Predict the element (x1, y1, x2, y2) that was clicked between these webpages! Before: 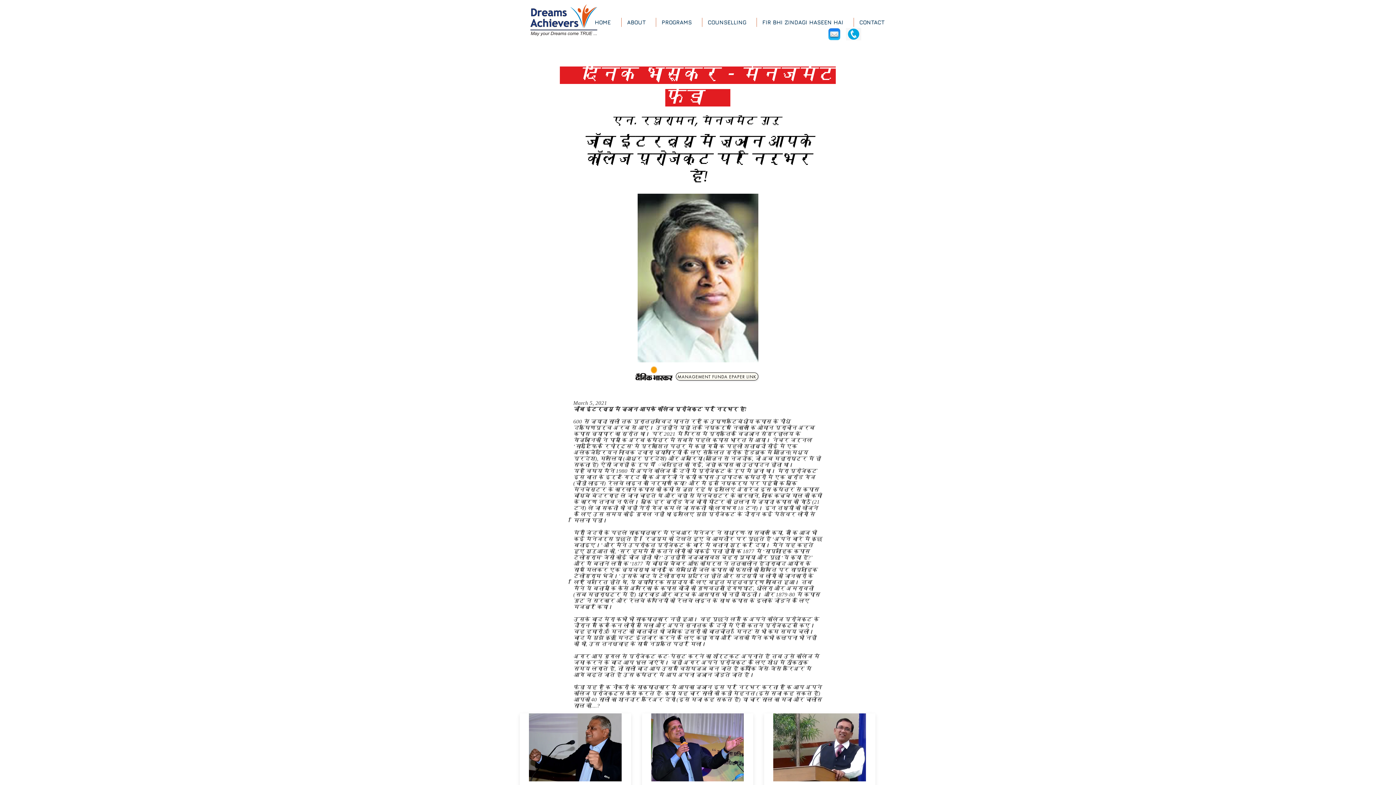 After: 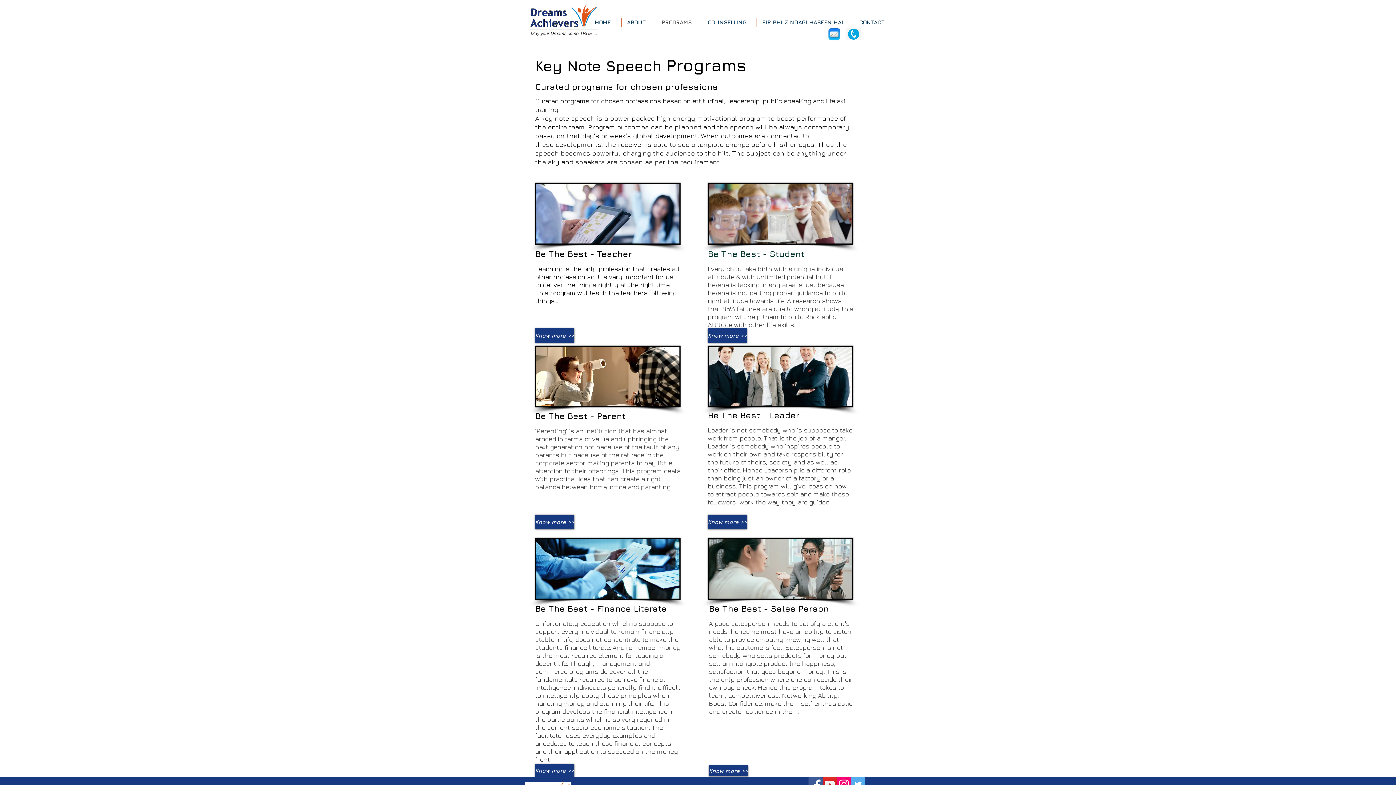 Action: label: PROGRAMS bbox: (656, 17, 702, 26)